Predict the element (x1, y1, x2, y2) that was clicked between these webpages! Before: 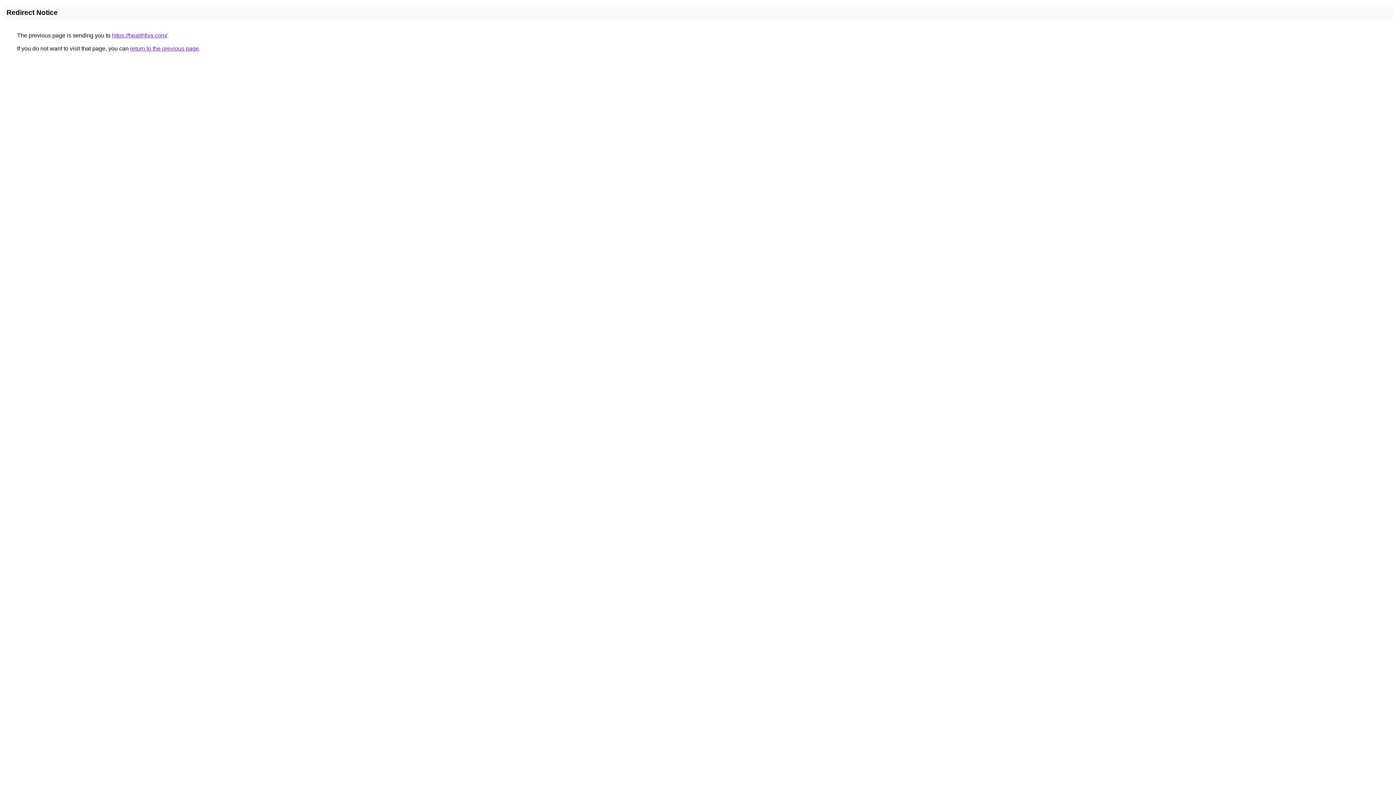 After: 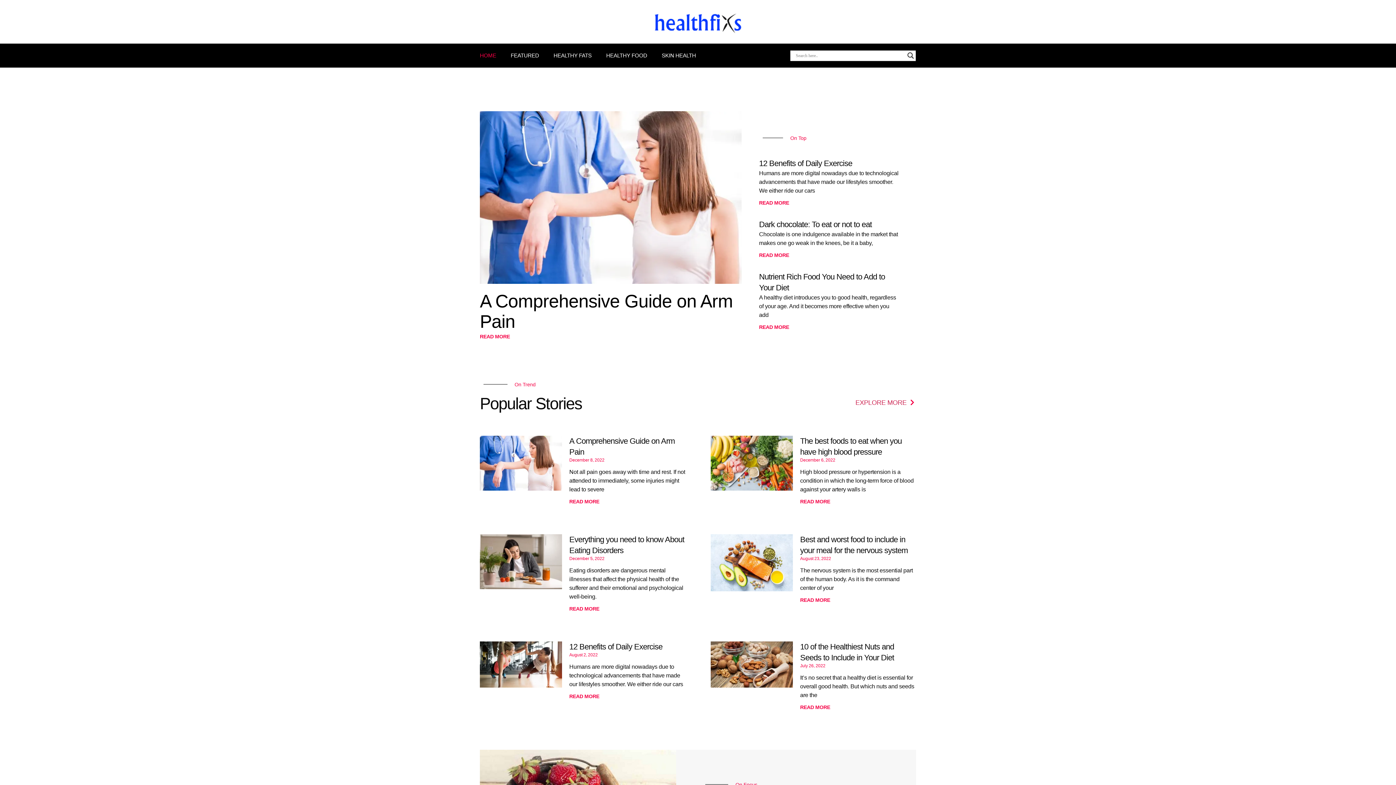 Action: label: https://healthfixs.com/ bbox: (112, 32, 167, 38)